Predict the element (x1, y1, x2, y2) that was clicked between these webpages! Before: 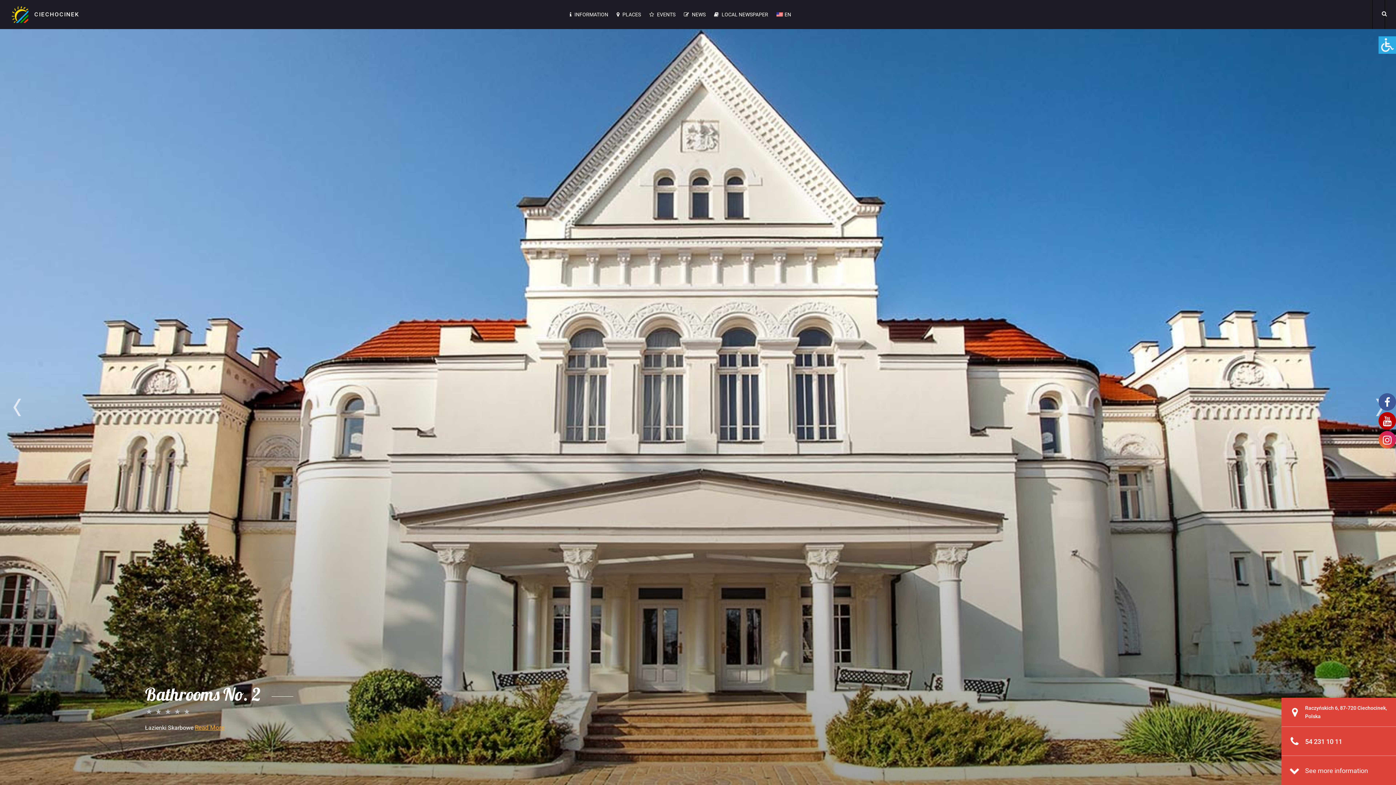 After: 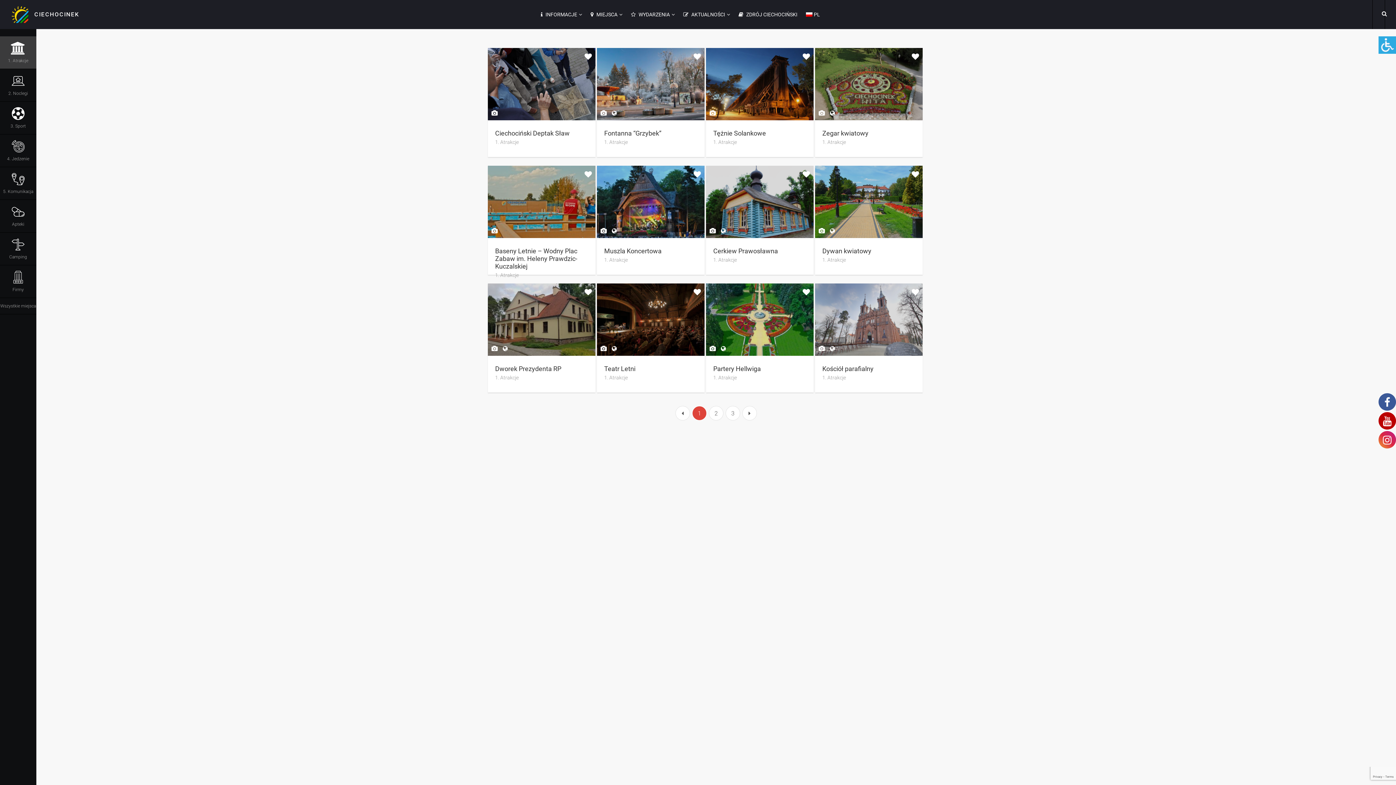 Action: bbox: (616, 10, 641, 18) label:  PLACES